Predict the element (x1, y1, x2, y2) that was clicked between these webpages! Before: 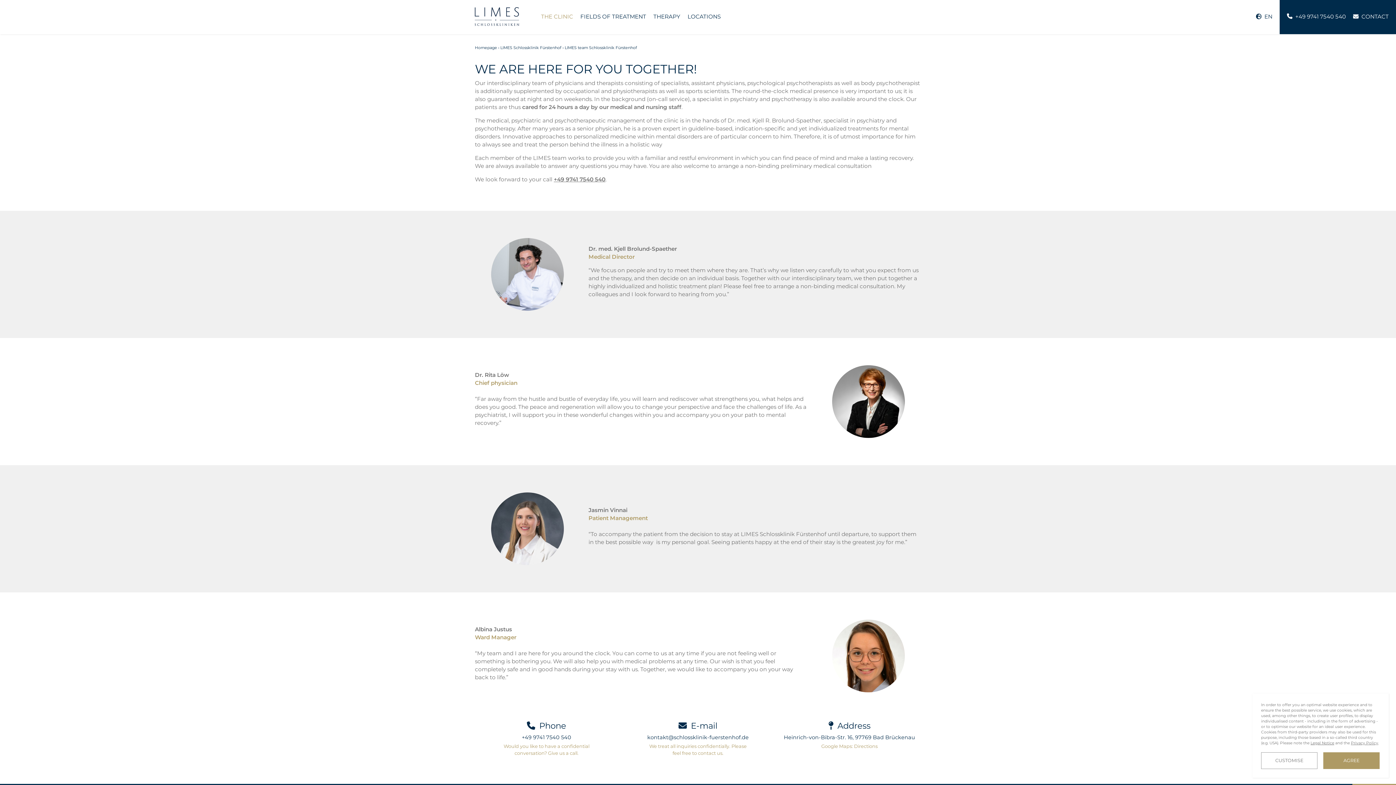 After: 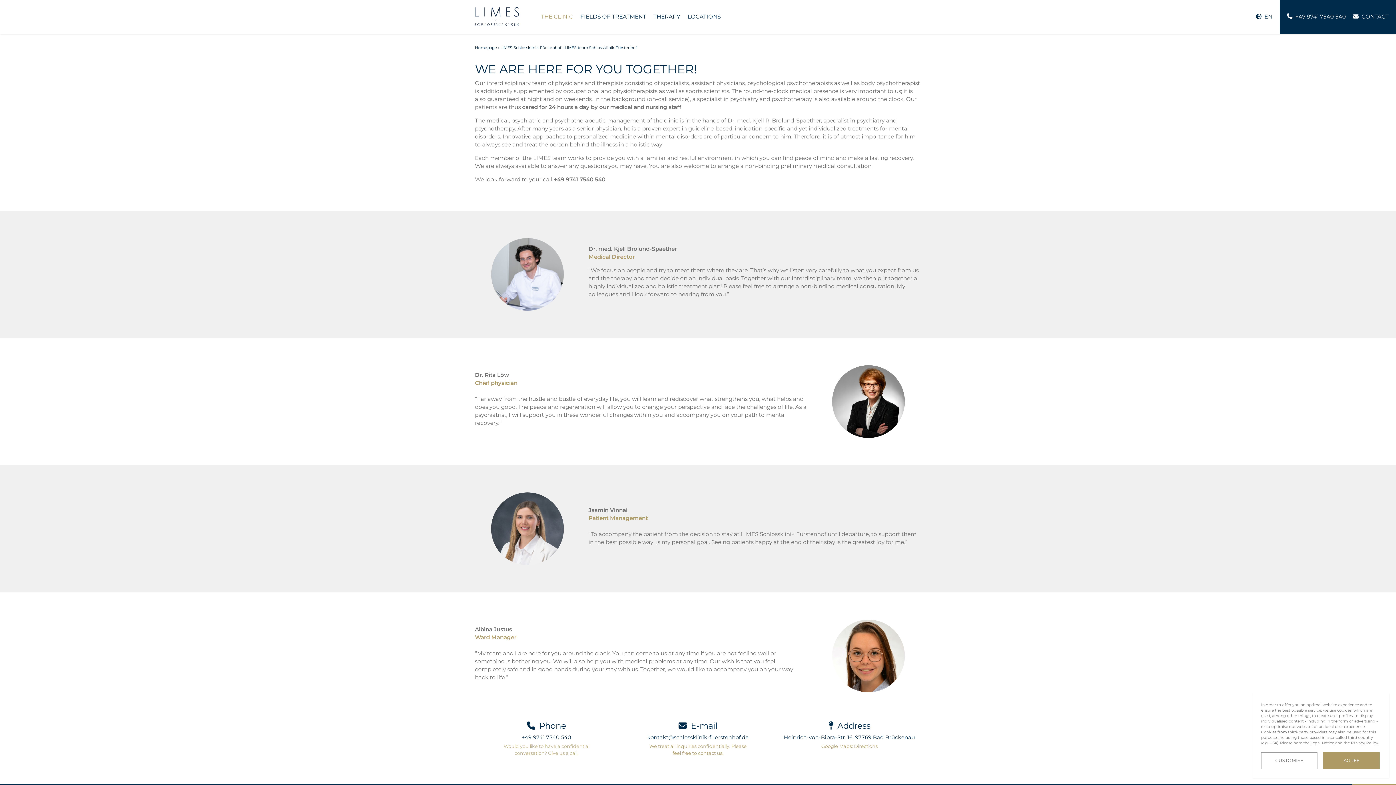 Action: label: Would you like to have a confidential conversation? Give us a call. bbox: (497, 743, 595, 757)